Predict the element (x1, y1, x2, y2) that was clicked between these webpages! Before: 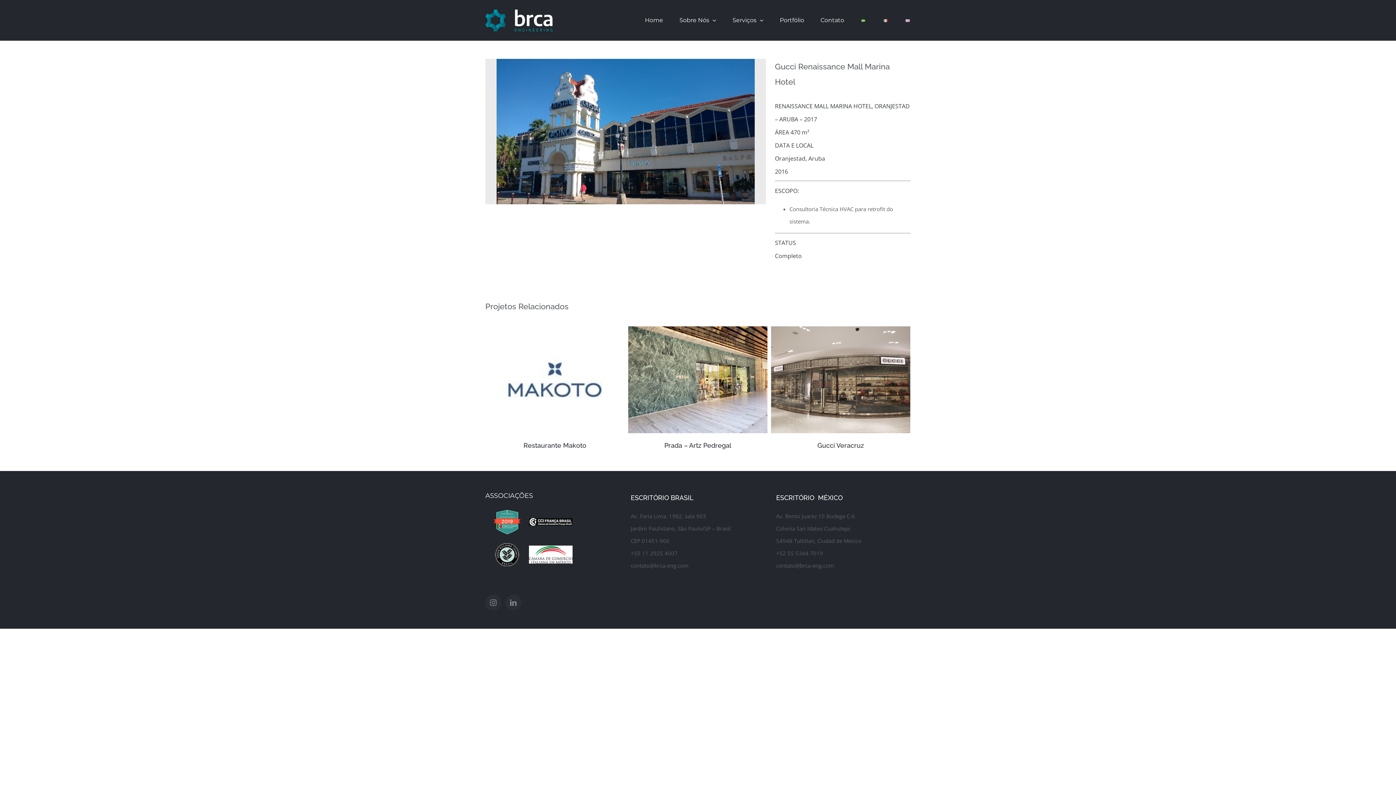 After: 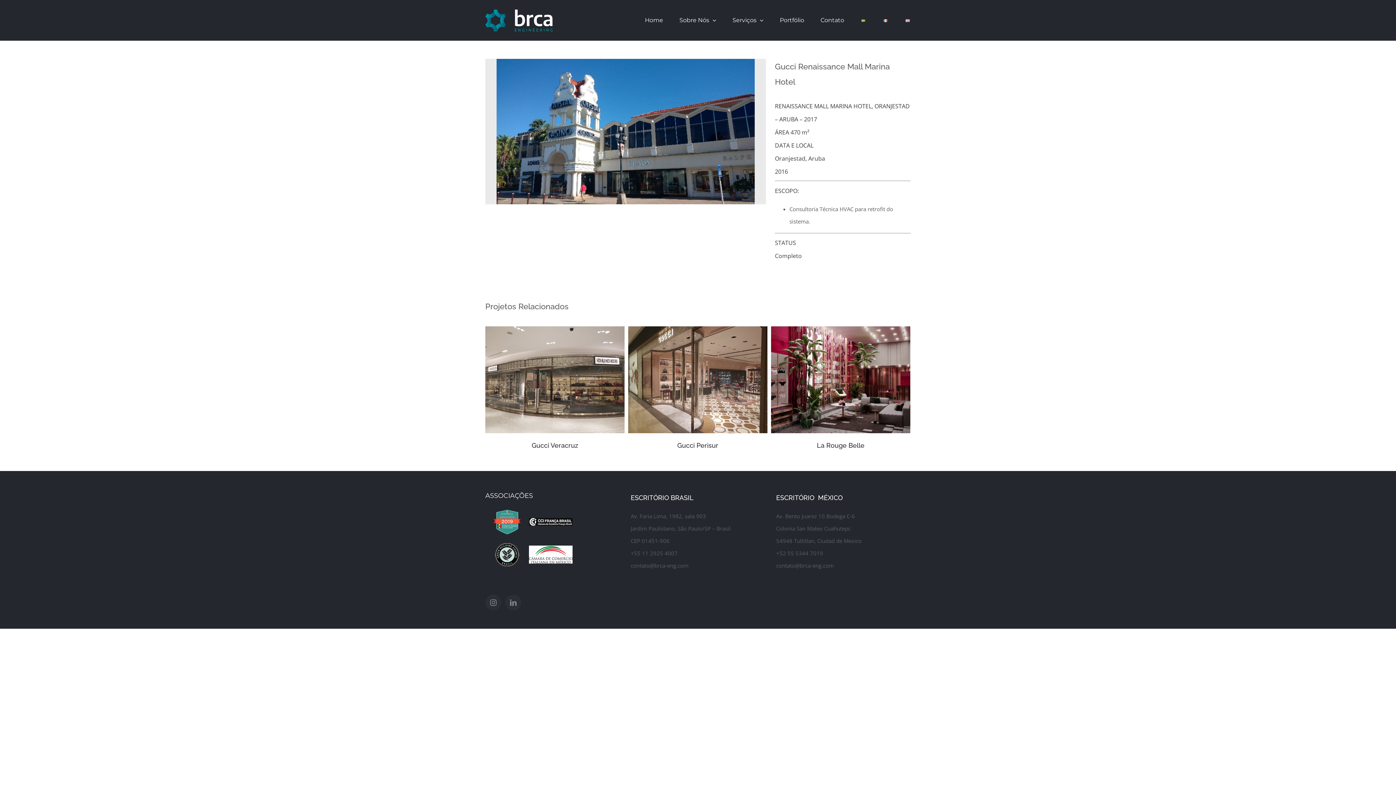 Action: bbox: (860, 0, 866, 34)